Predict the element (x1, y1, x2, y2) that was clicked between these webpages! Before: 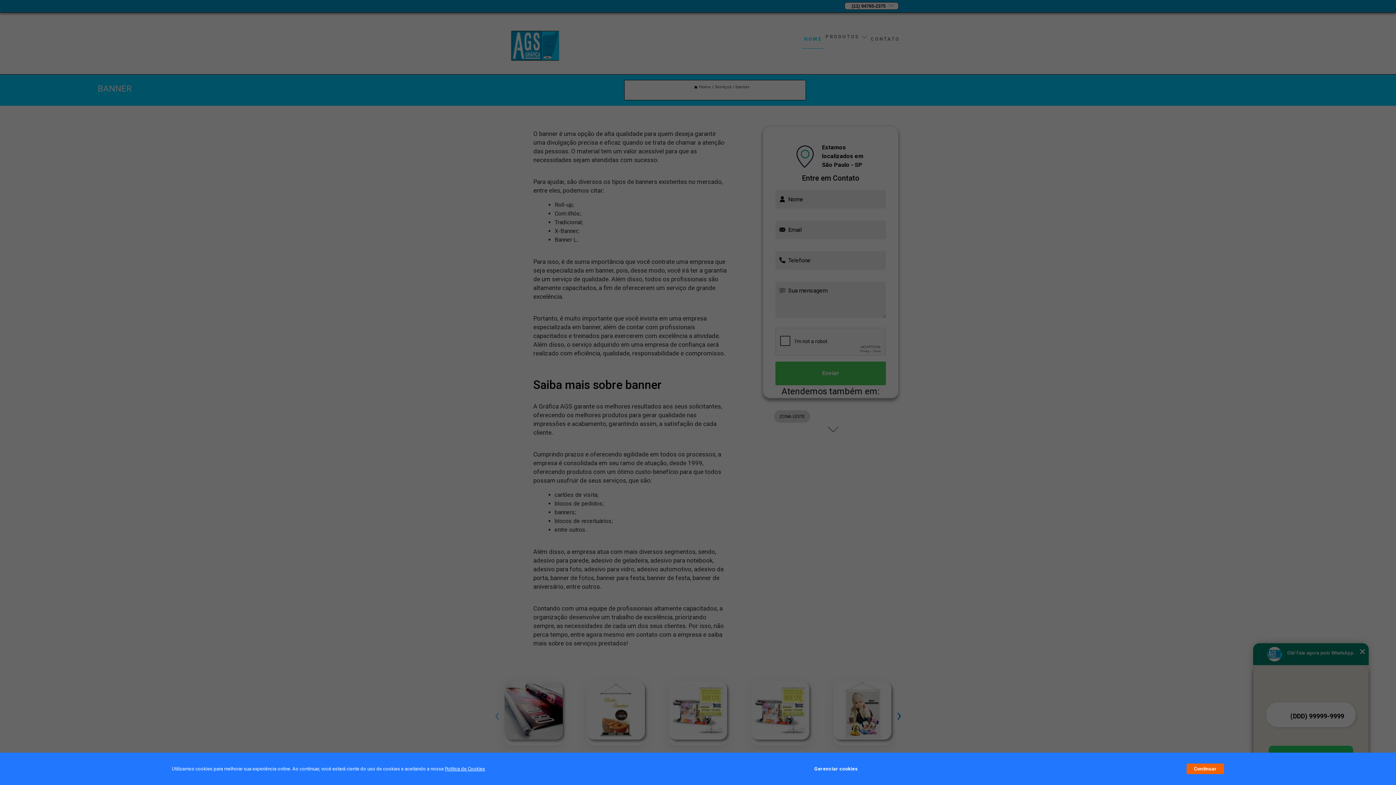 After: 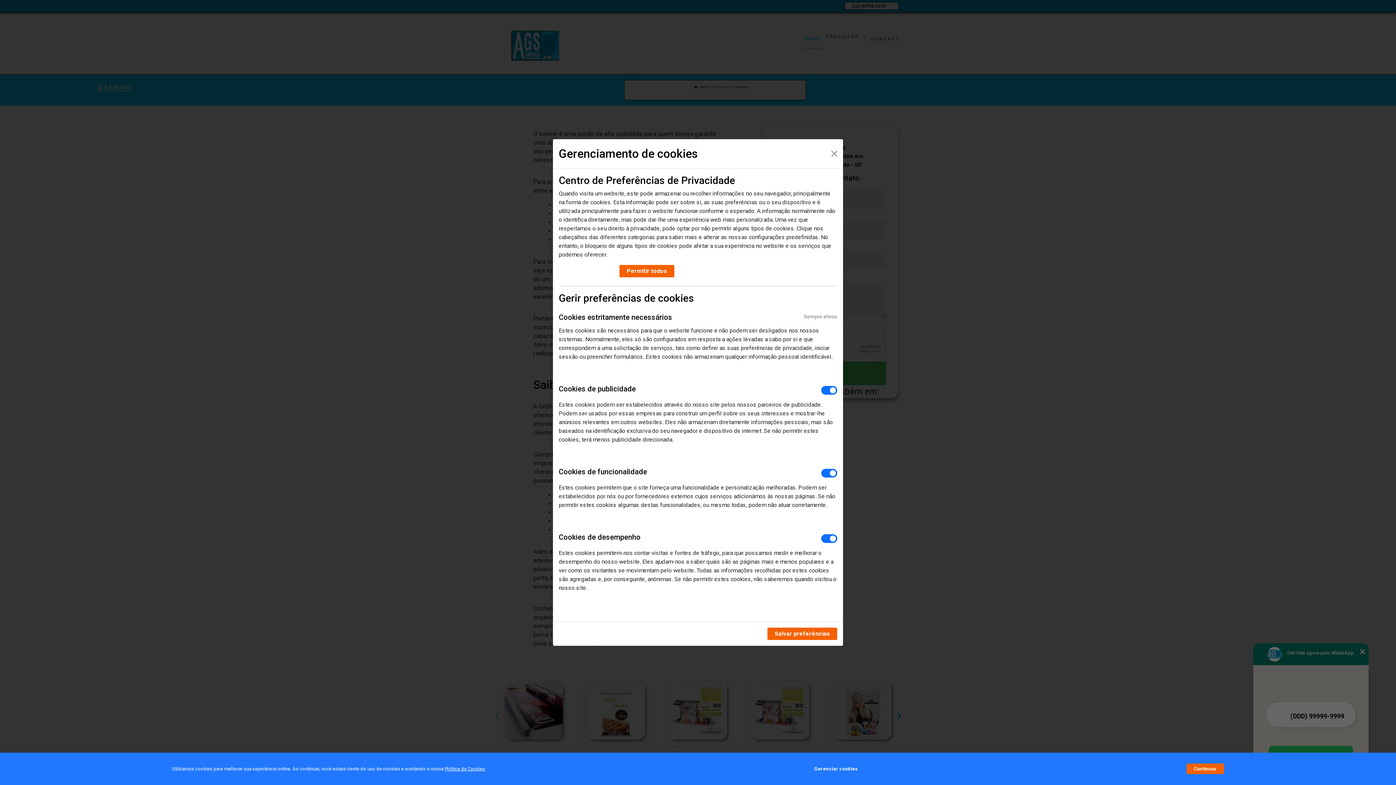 Action: label: Gerenciar cookies bbox: (814, 762, 857, 776)